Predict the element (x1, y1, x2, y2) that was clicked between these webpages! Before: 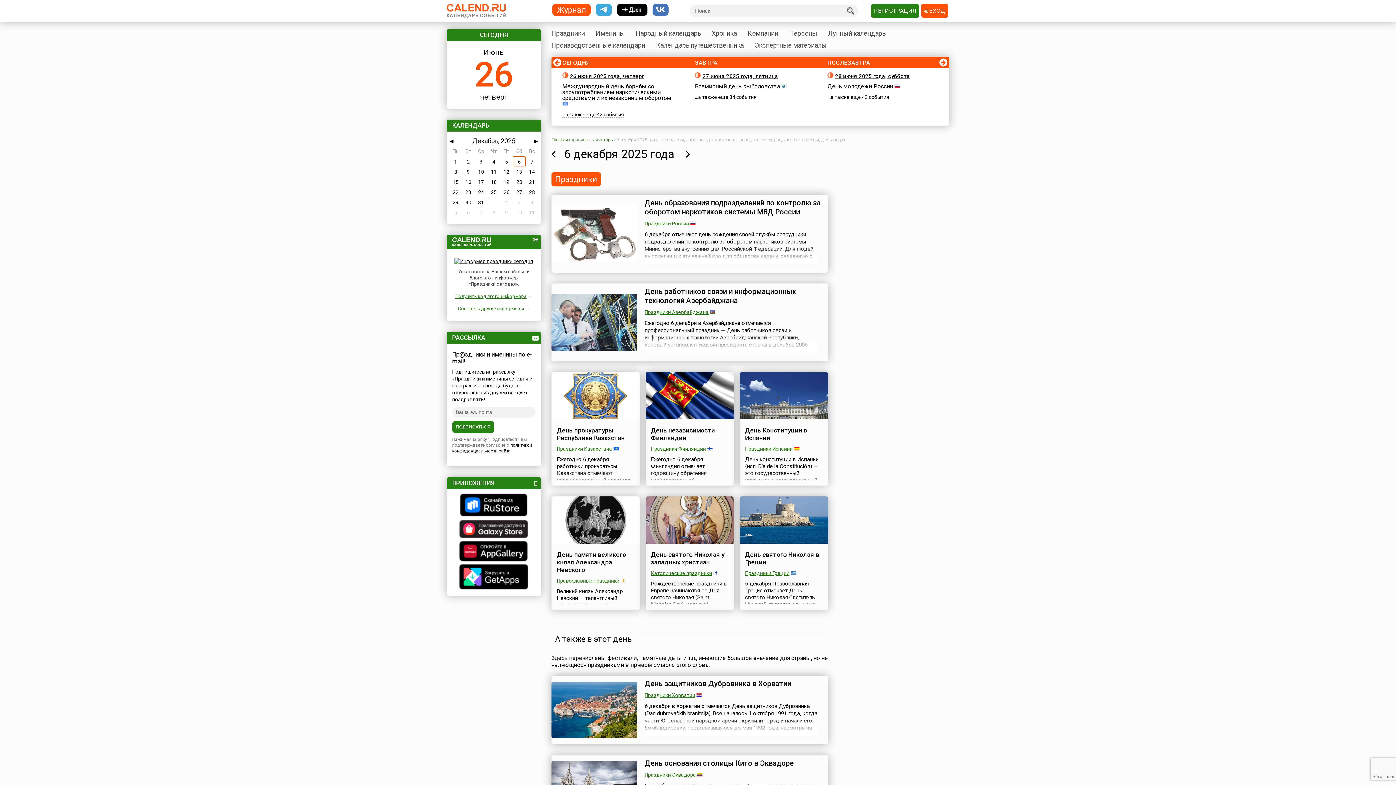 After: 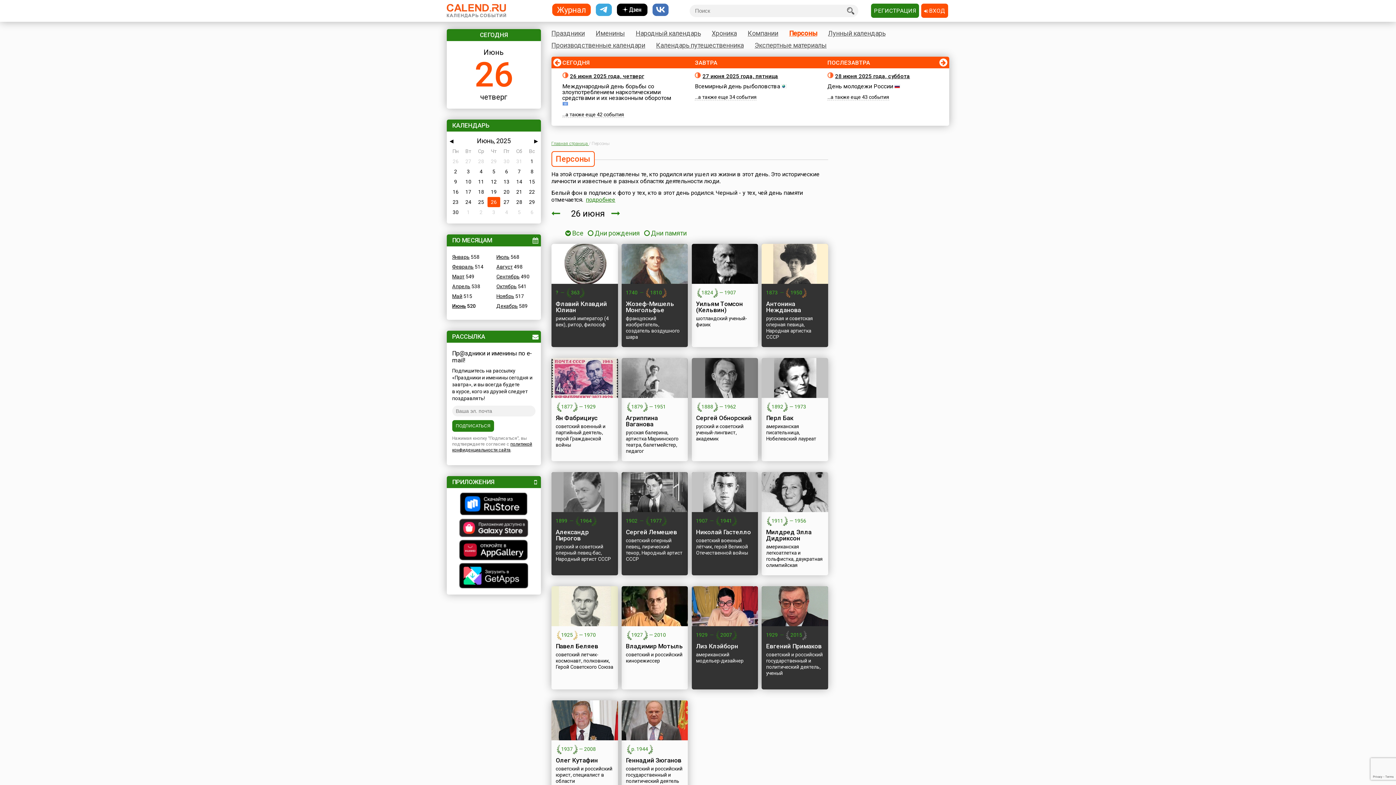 Action: bbox: (789, 28, 817, 37) label: Персоны